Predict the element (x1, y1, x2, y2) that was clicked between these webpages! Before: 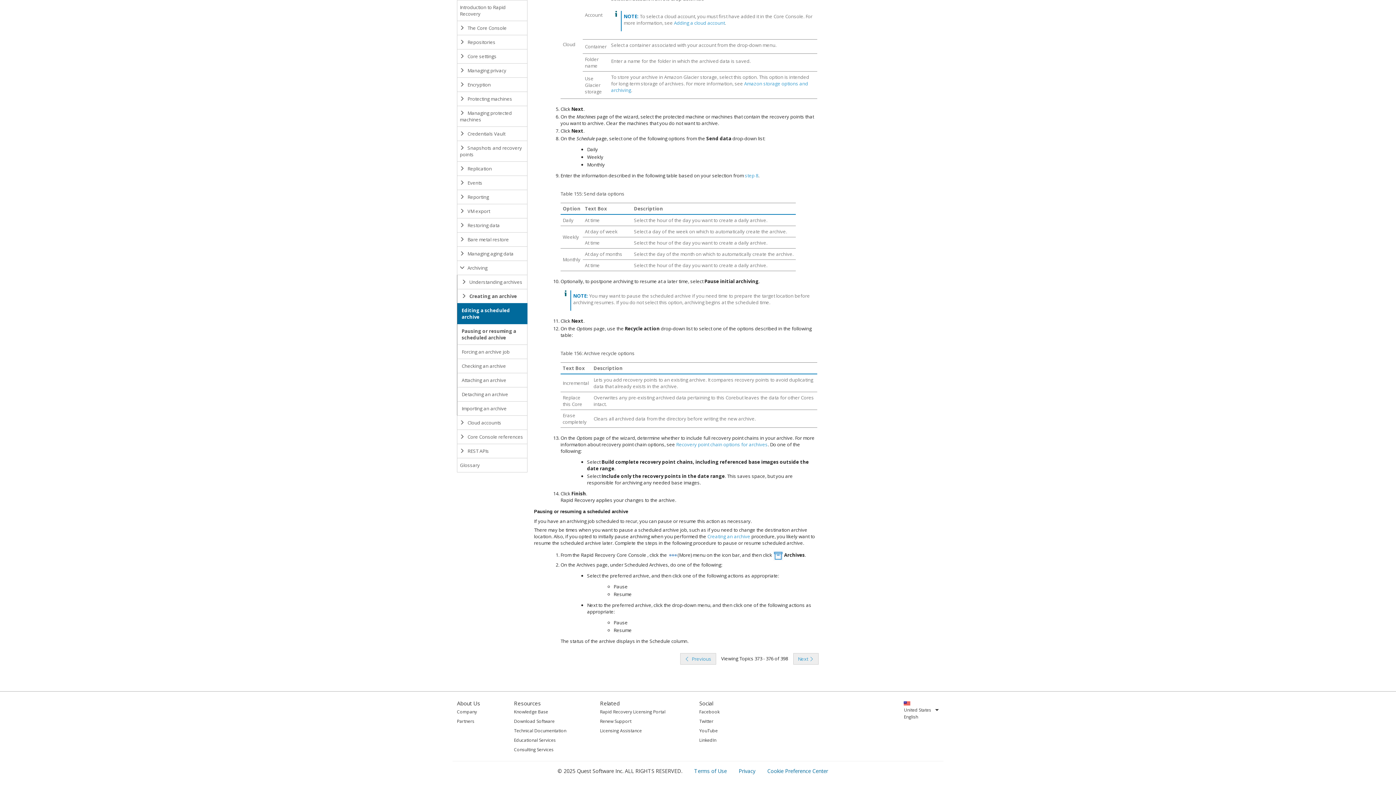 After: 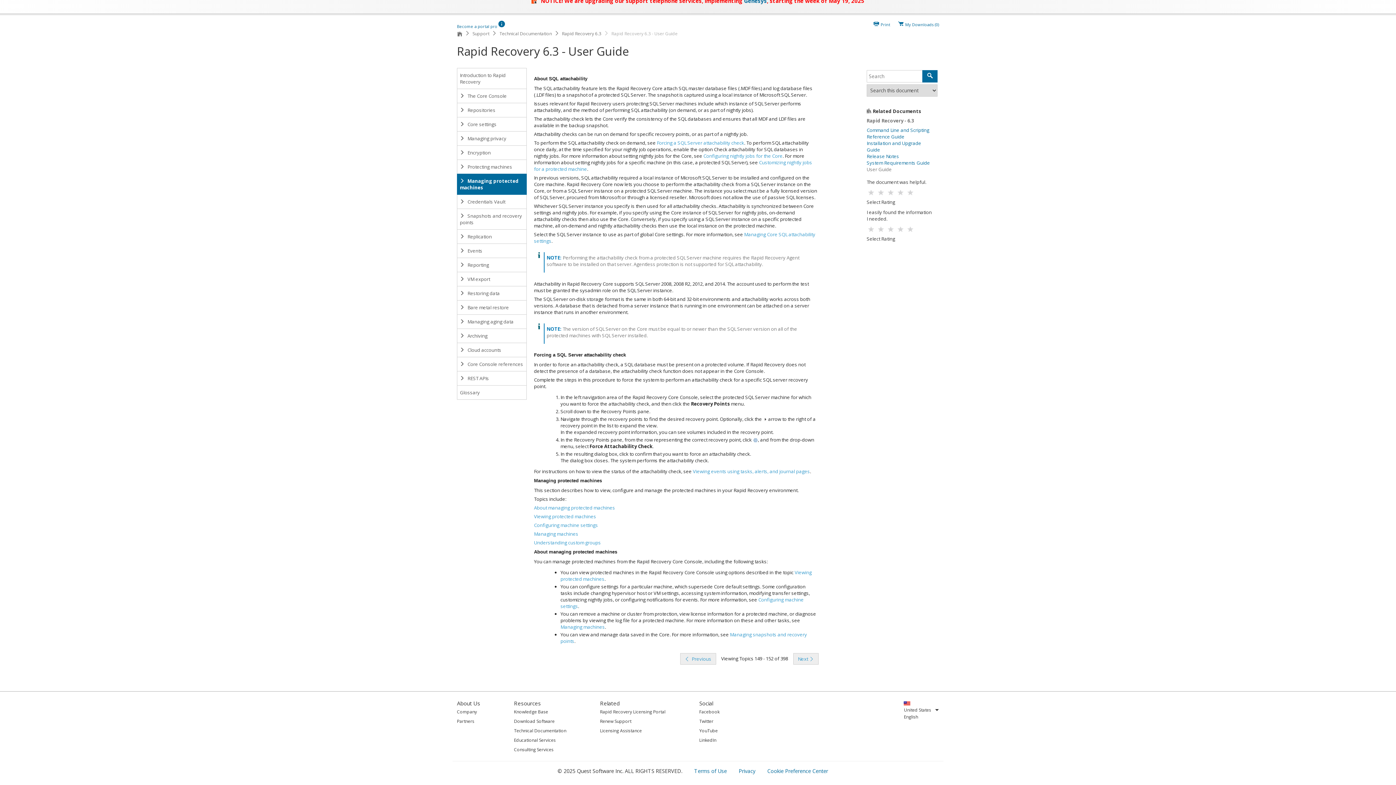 Action: bbox: (457, 105, 527, 126) label:  Managing protected machines